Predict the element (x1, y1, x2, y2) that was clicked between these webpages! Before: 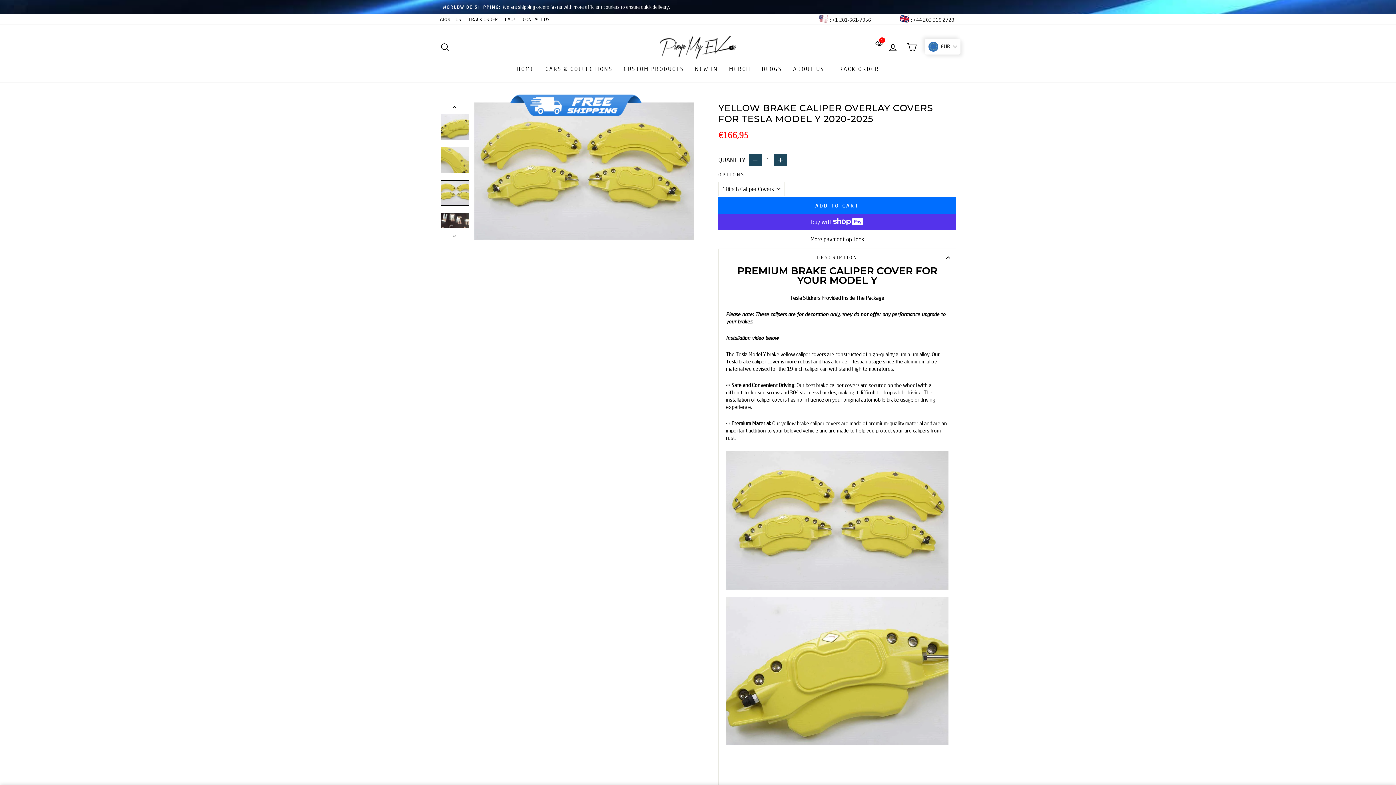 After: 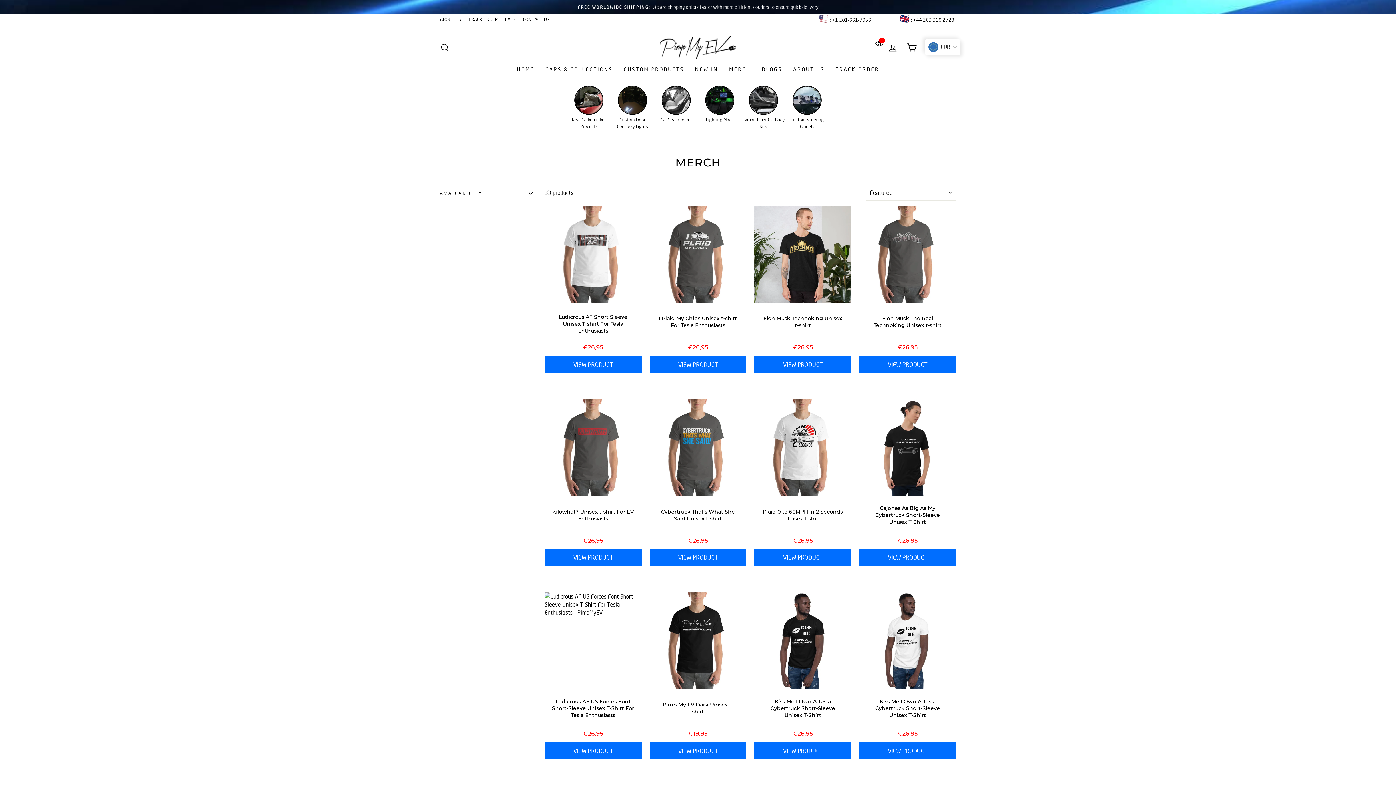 Action: bbox: (723, 62, 756, 75) label: MERCH